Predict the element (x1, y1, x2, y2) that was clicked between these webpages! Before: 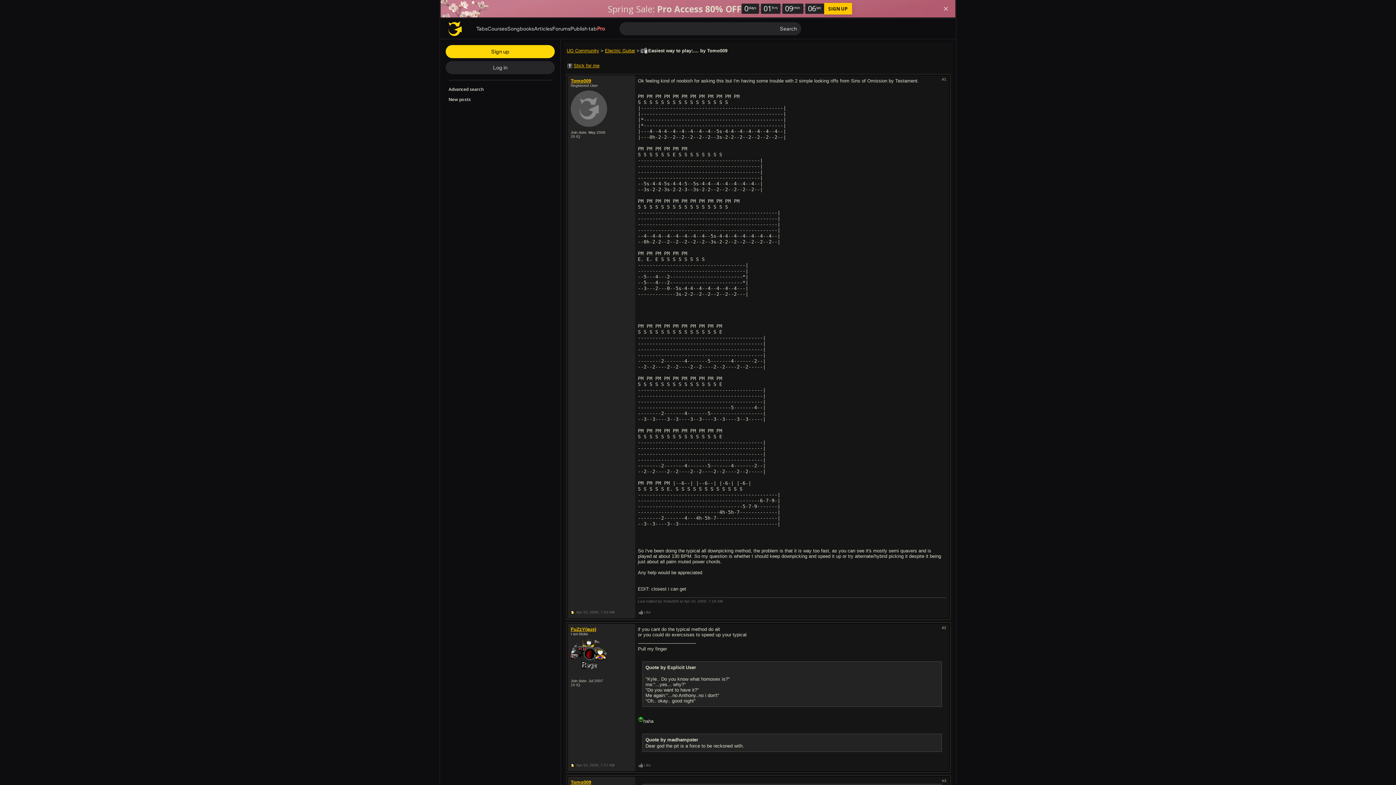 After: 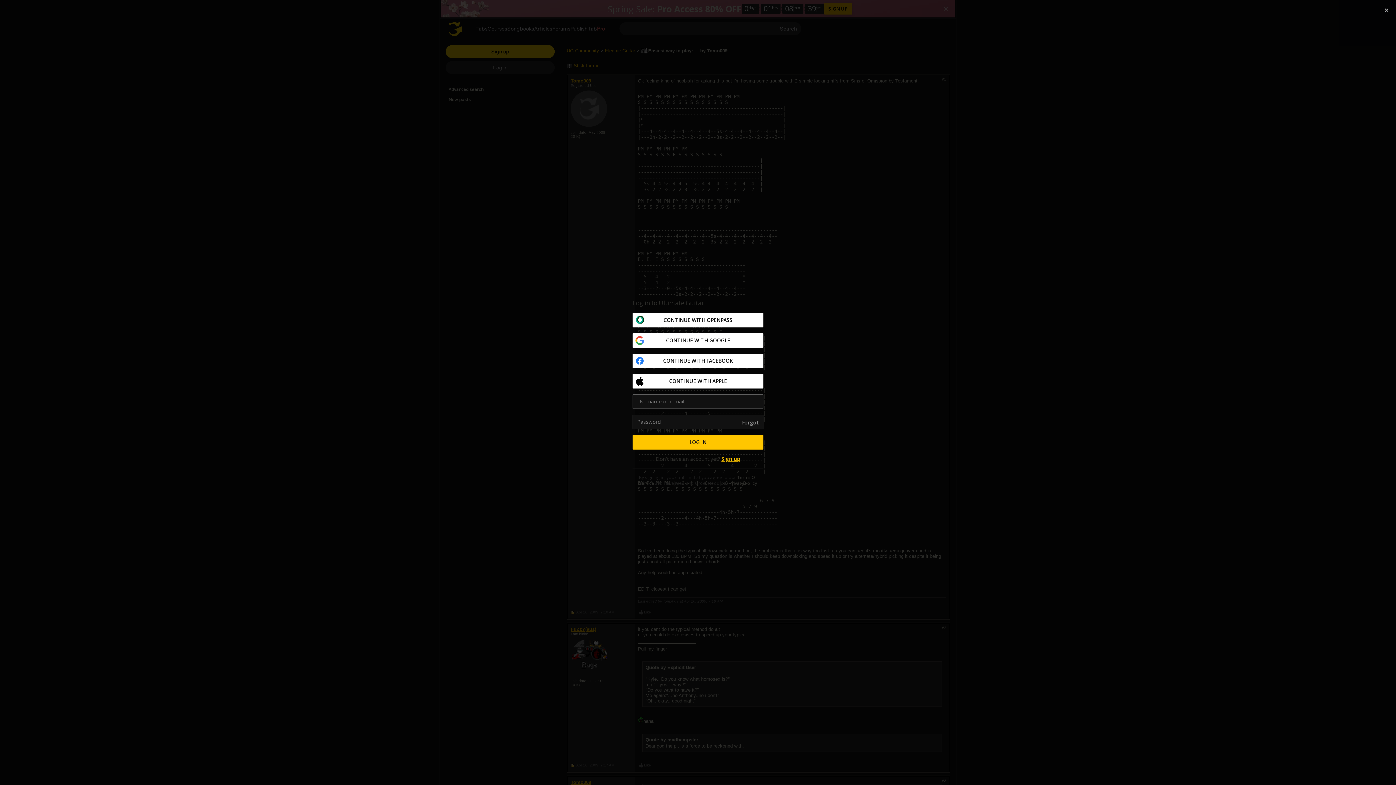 Action: bbox: (565, 61, 602, 69) label: Stick for me